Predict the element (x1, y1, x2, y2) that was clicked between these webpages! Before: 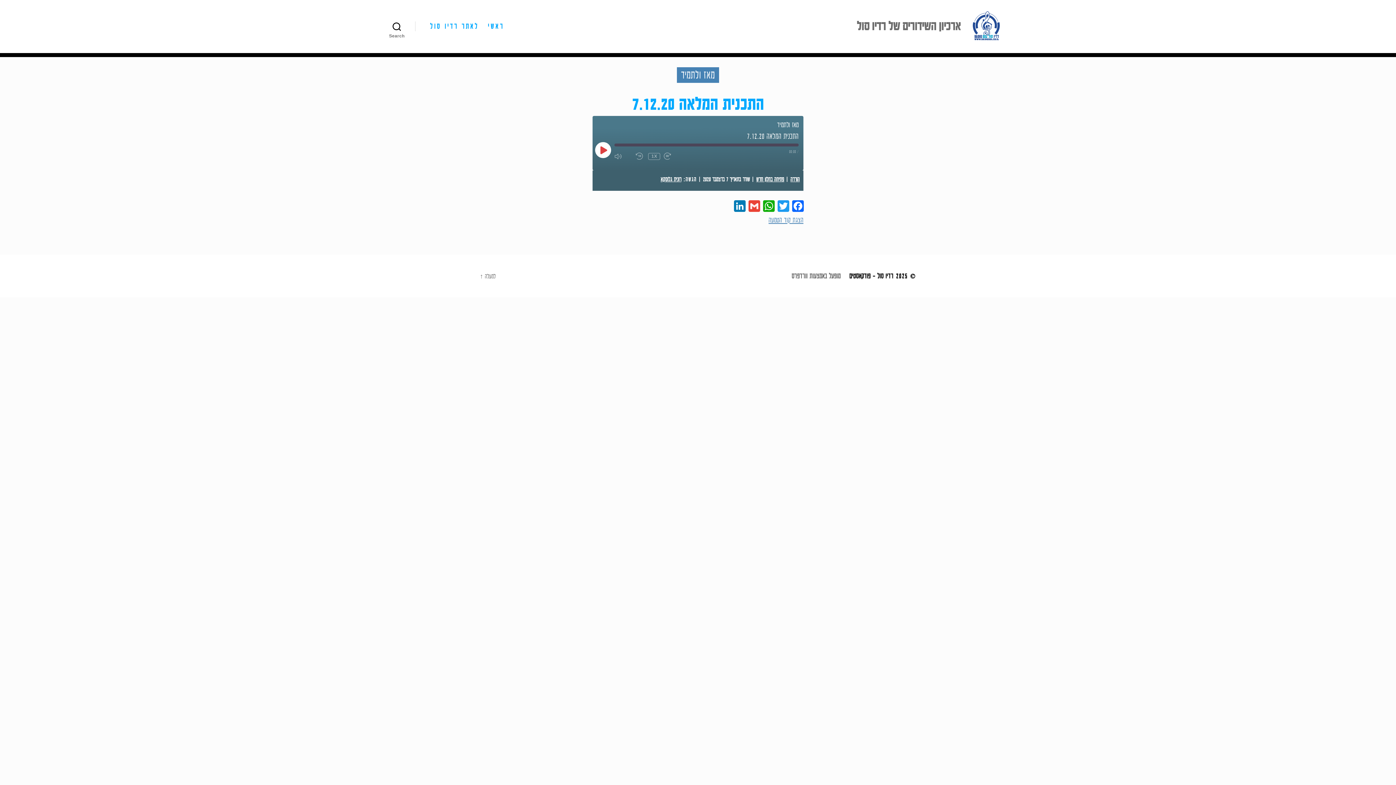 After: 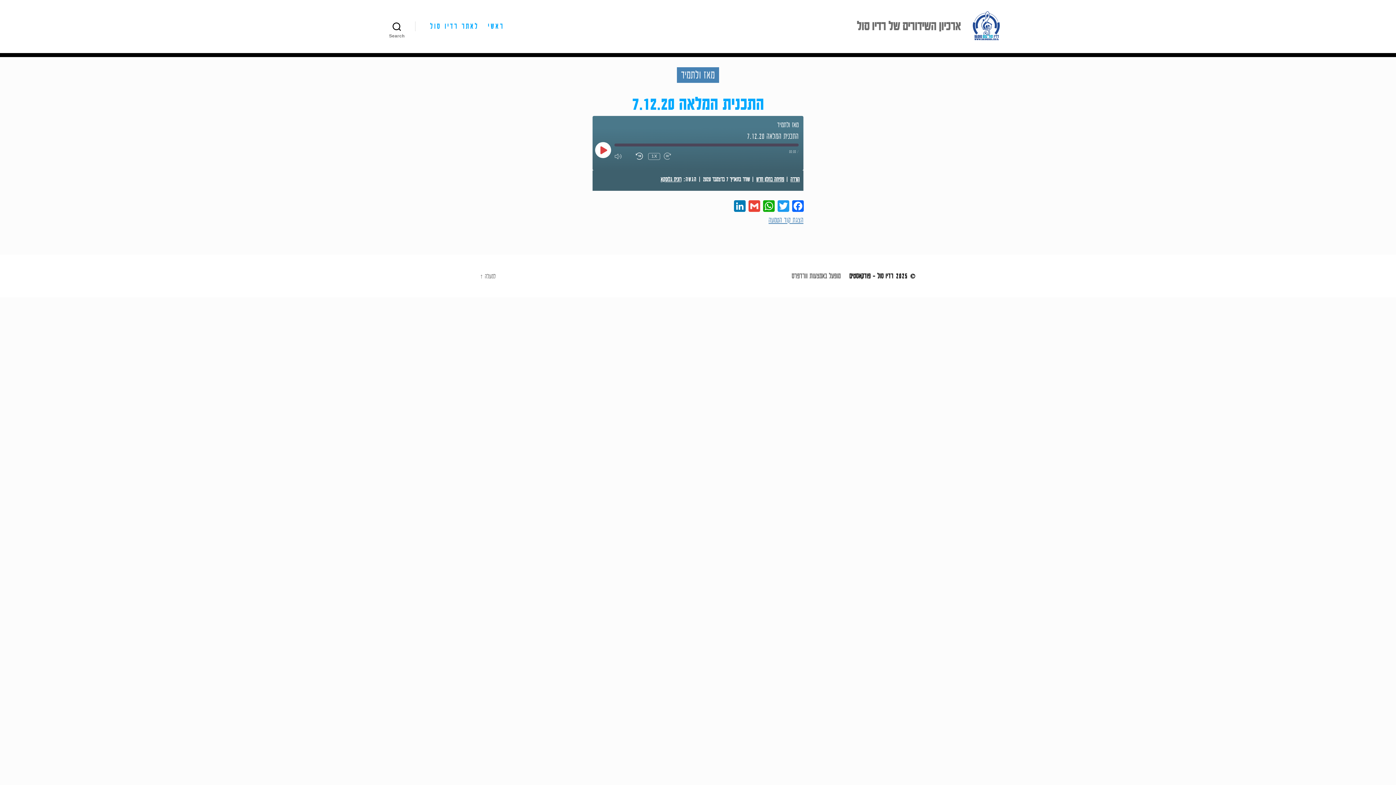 Action: label: REWIND 10 SECONDS bbox: (635, 149, 644, 163)